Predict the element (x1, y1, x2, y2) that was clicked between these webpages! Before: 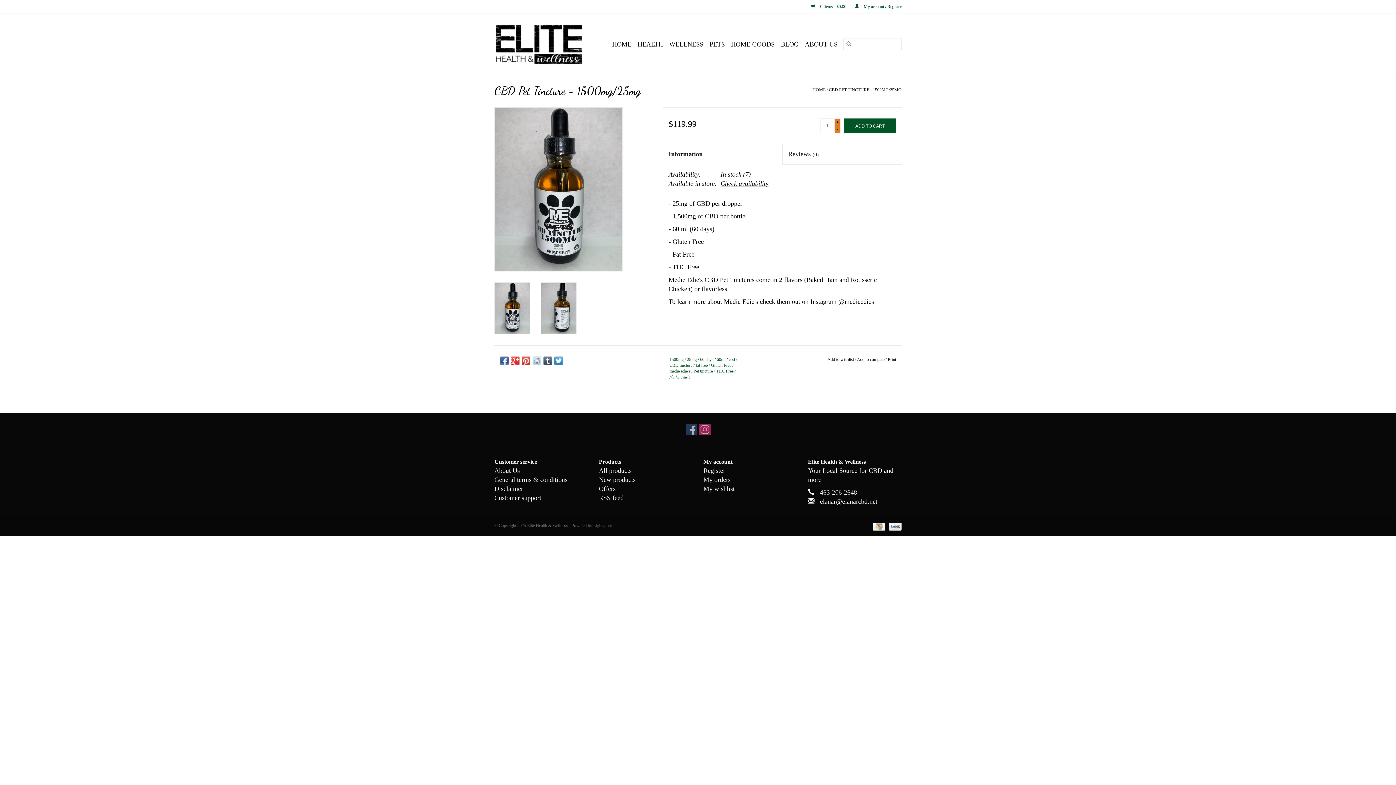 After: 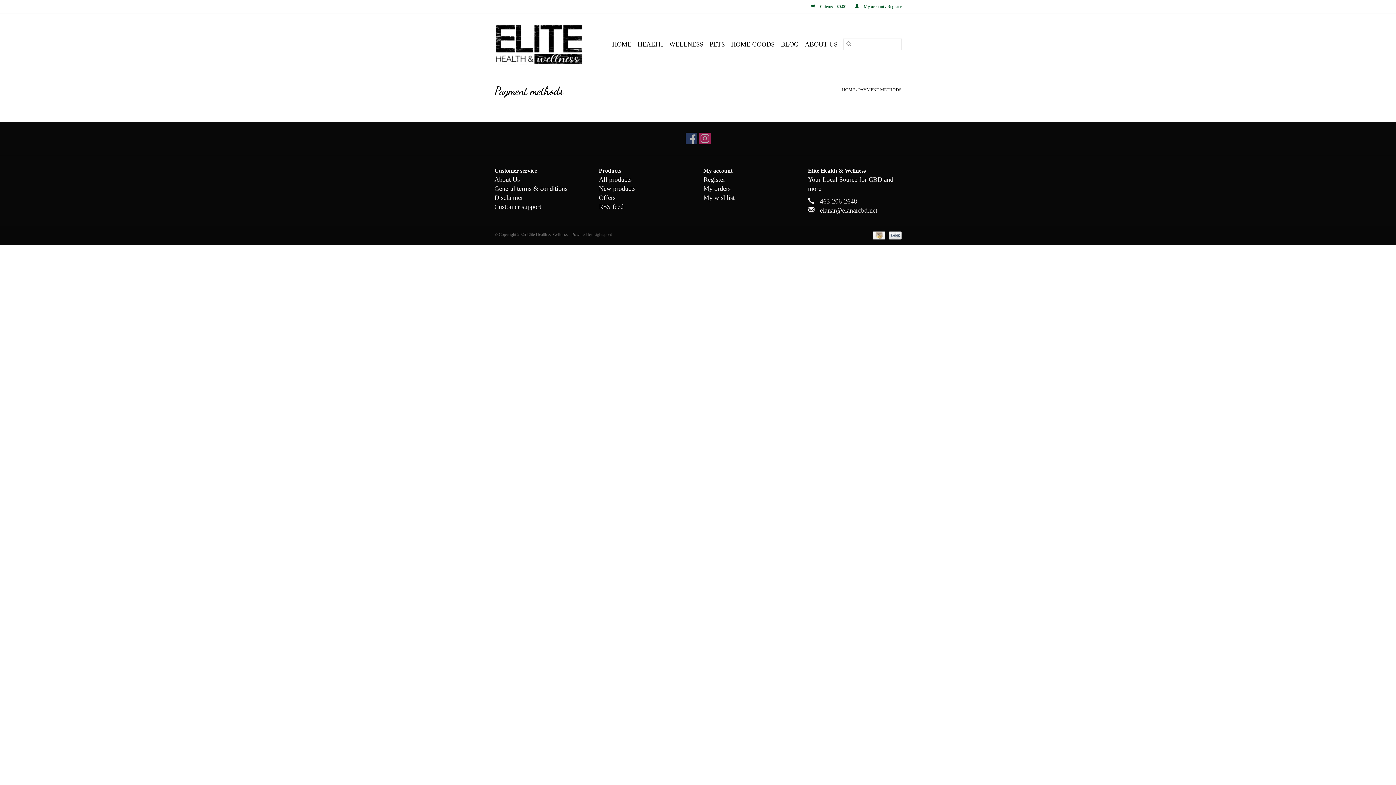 Action: label:   bbox: (870, 523, 886, 528)